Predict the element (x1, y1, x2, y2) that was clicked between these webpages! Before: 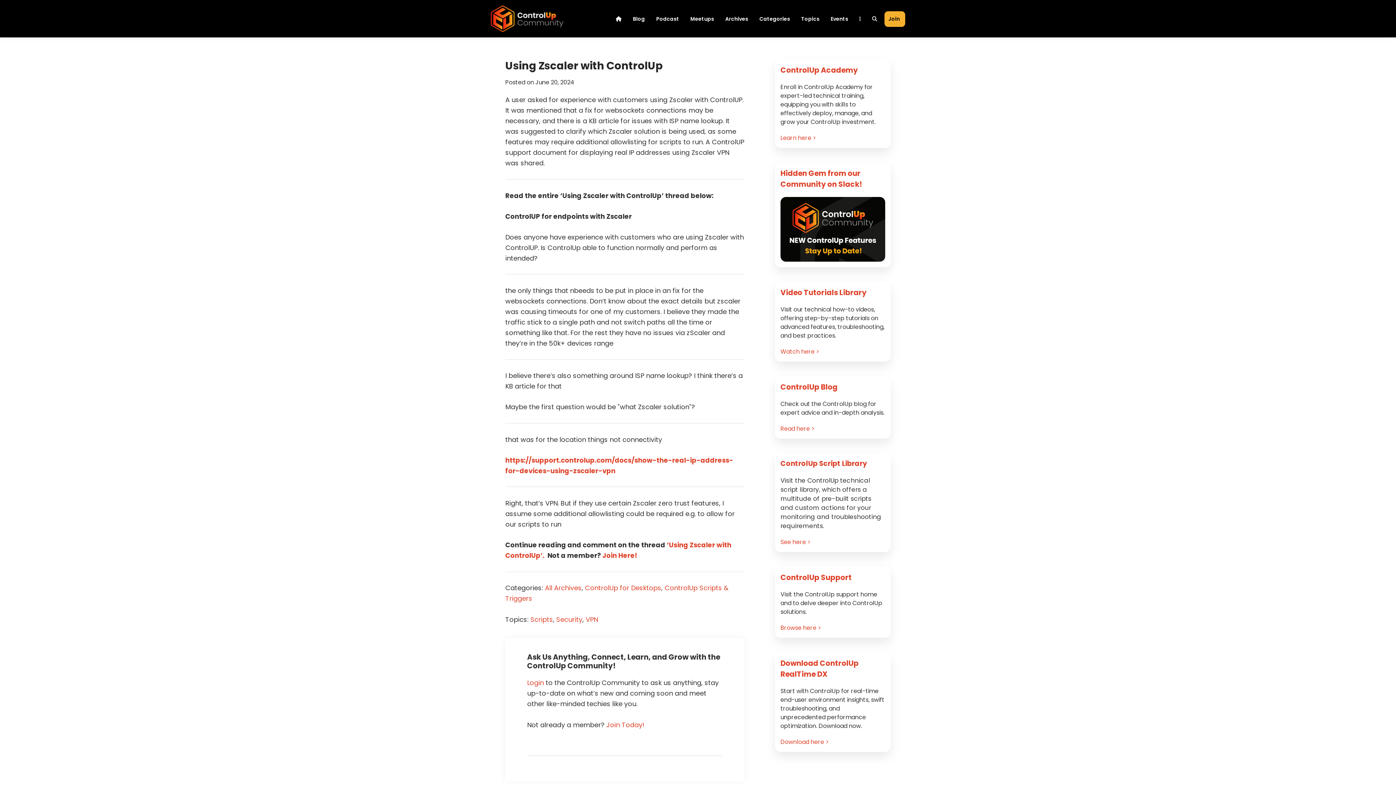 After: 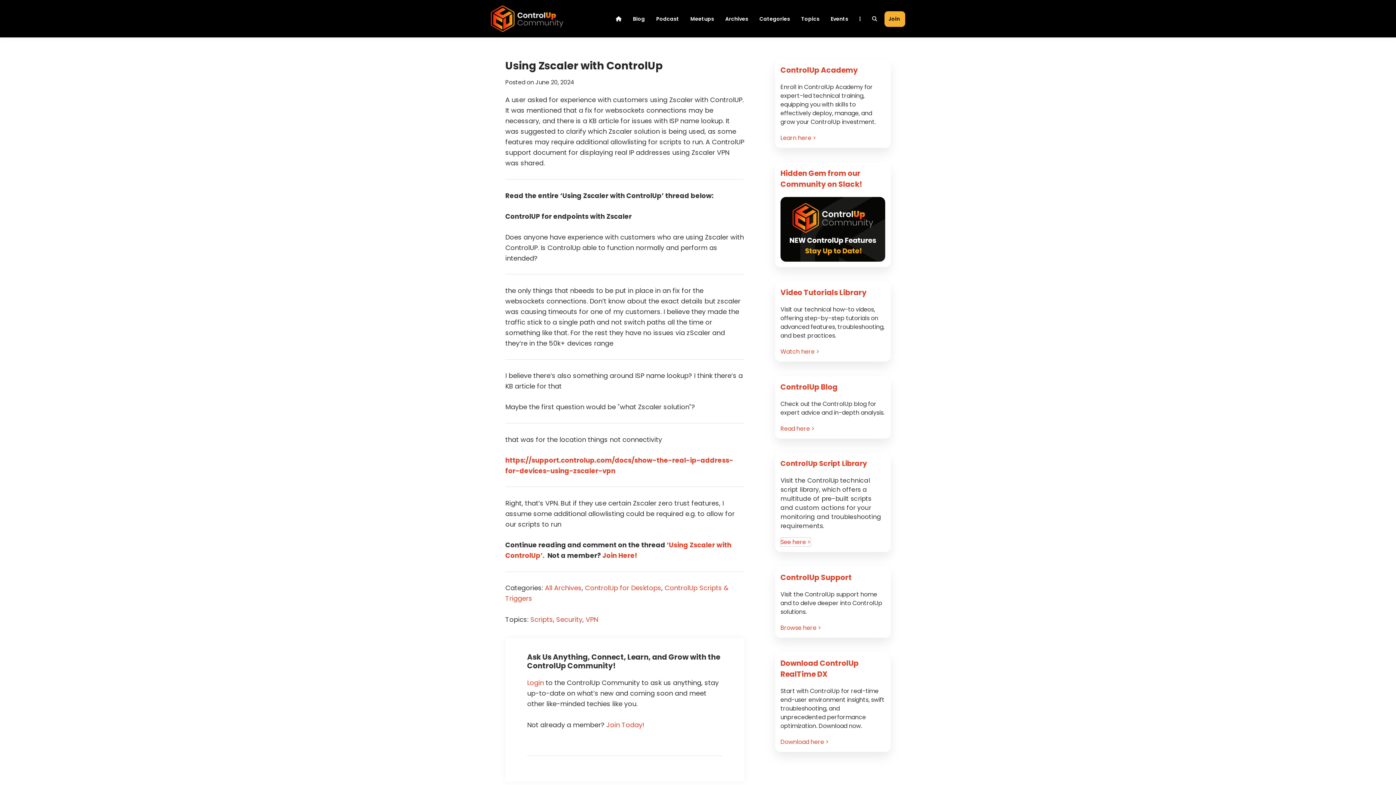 Action: bbox: (780, 538, 810, 546) label: See here >